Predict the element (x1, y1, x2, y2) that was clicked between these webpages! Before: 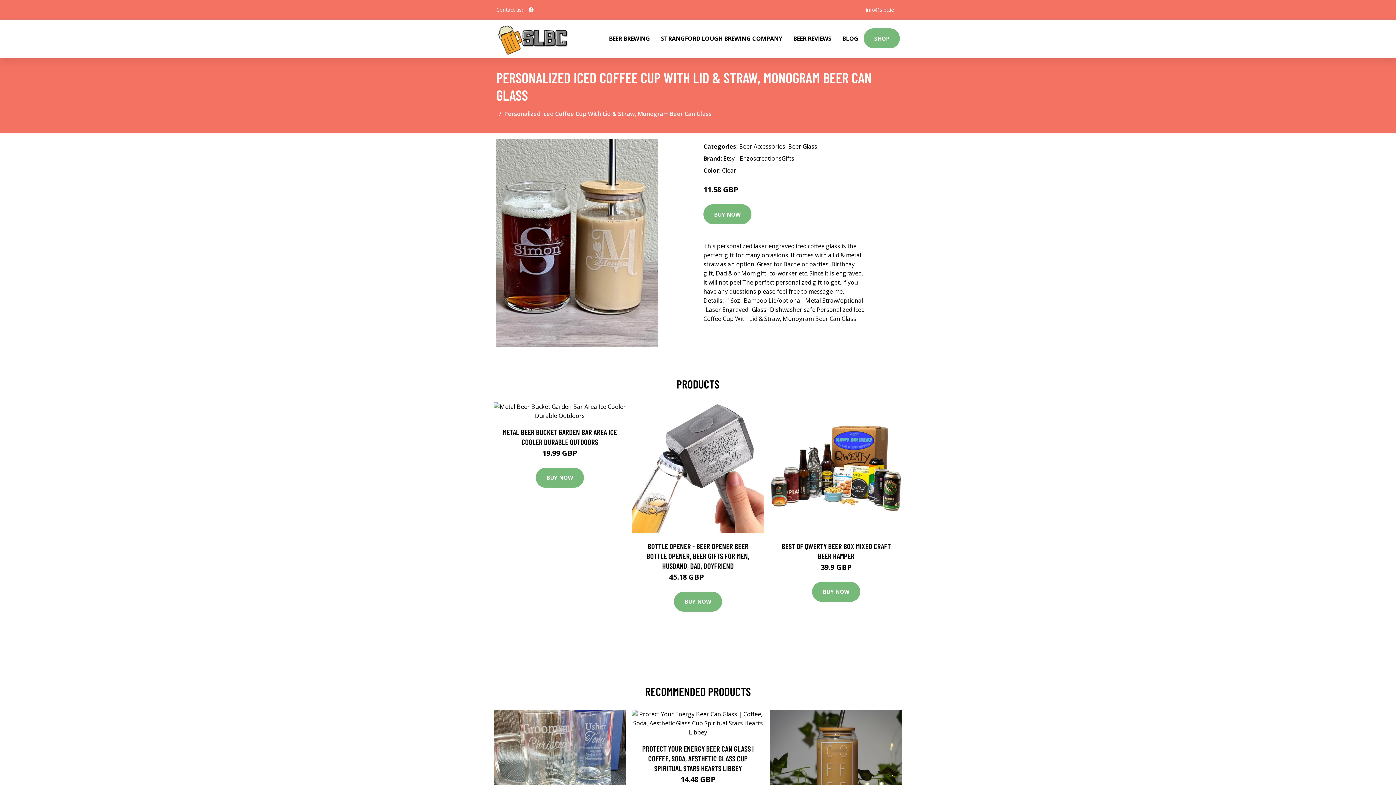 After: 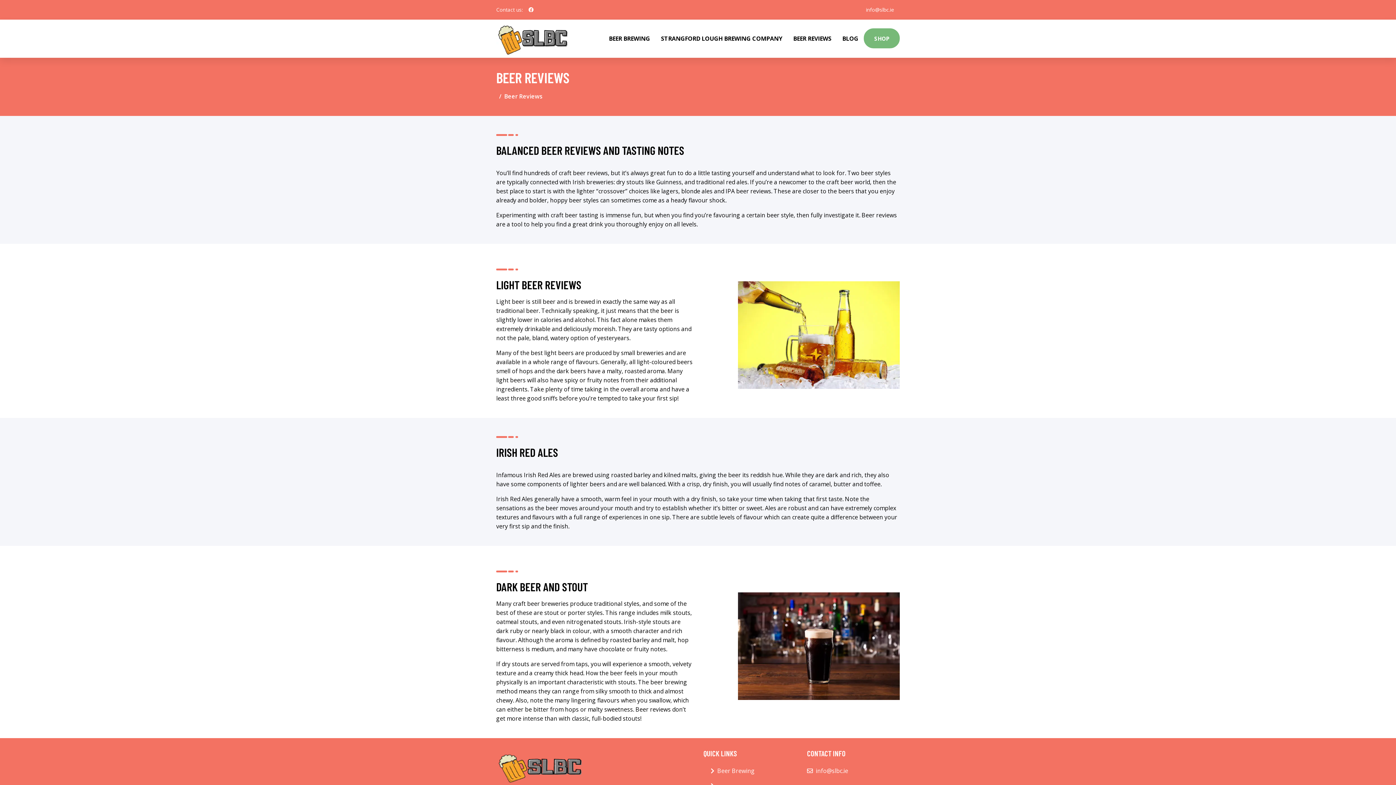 Action: label: BEER REVIEWS bbox: (788, 19, 837, 57)